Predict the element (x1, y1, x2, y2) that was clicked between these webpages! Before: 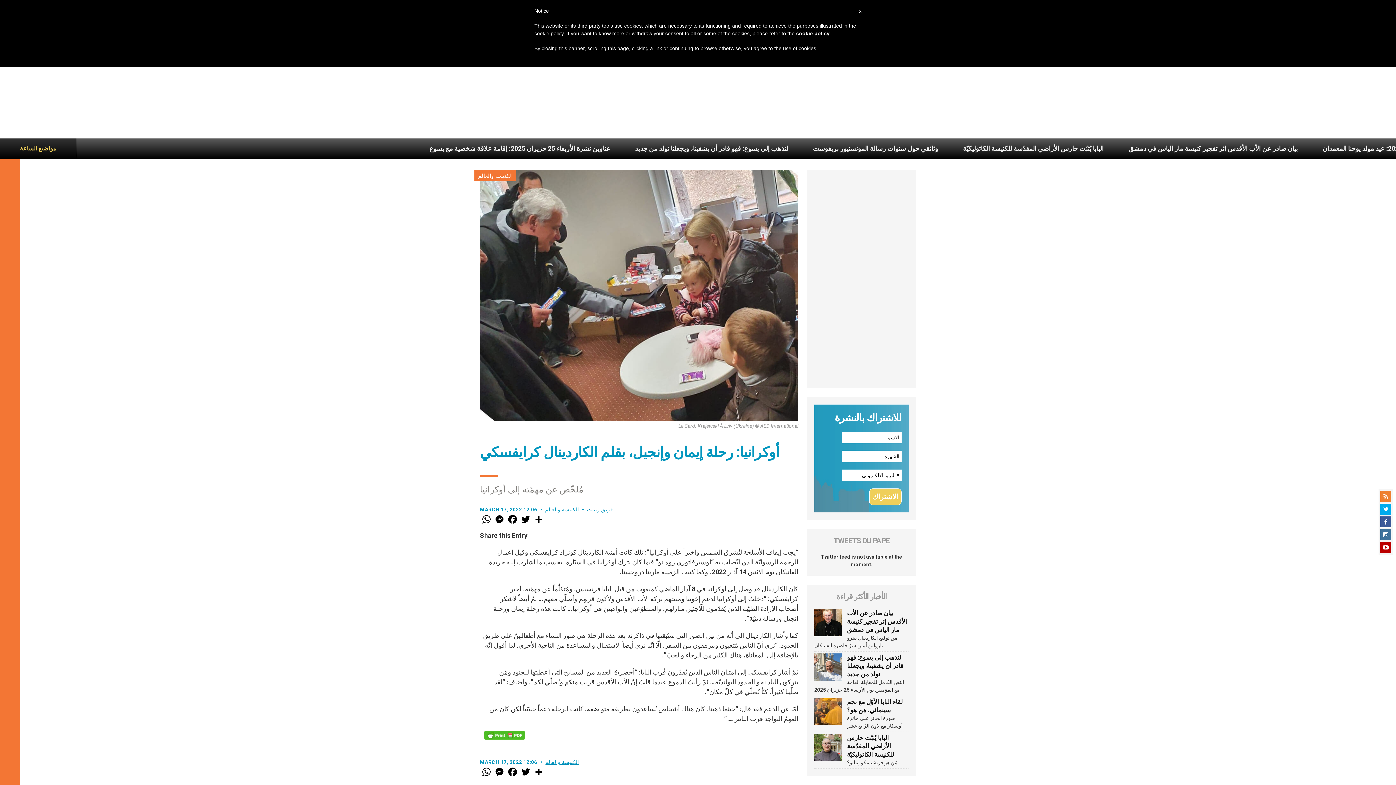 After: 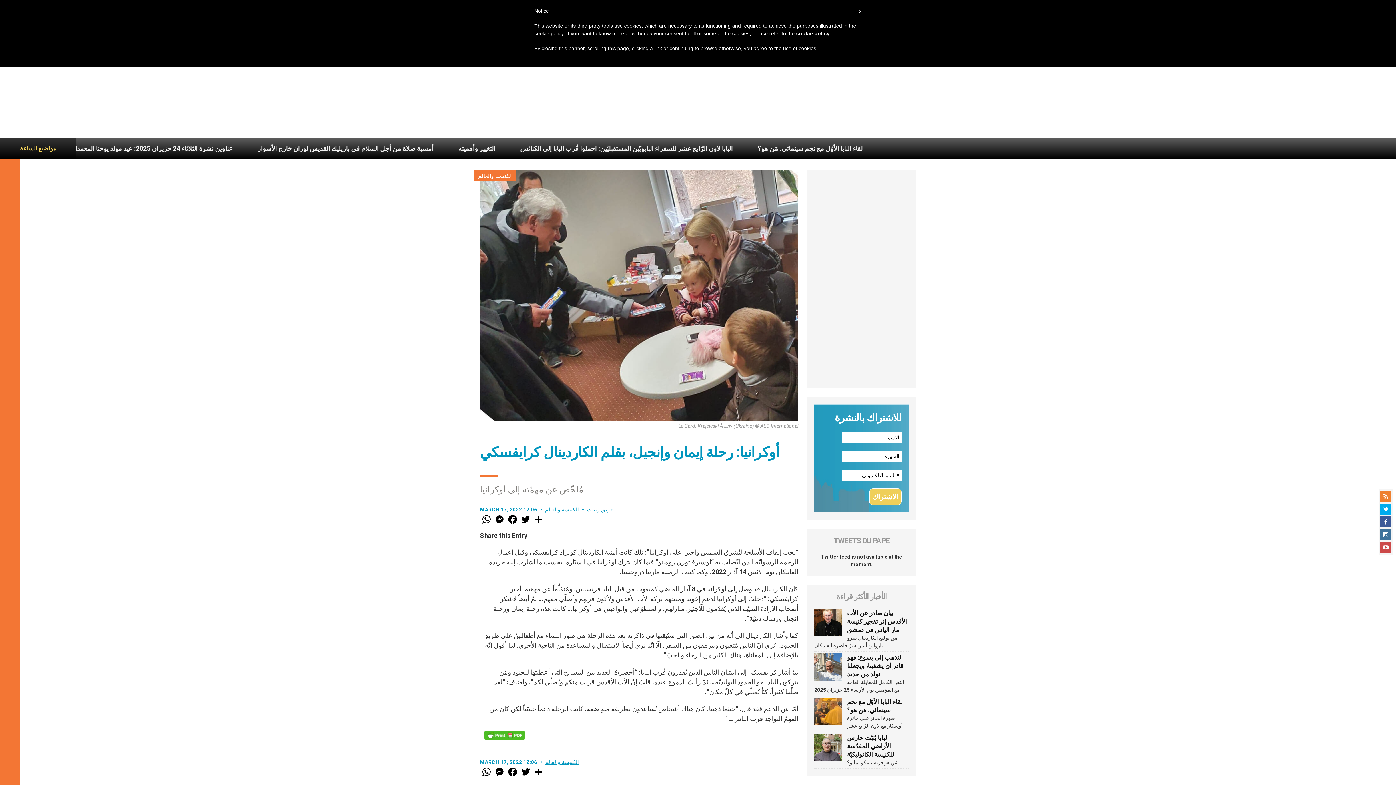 Action: bbox: (1380, 542, 1391, 553)